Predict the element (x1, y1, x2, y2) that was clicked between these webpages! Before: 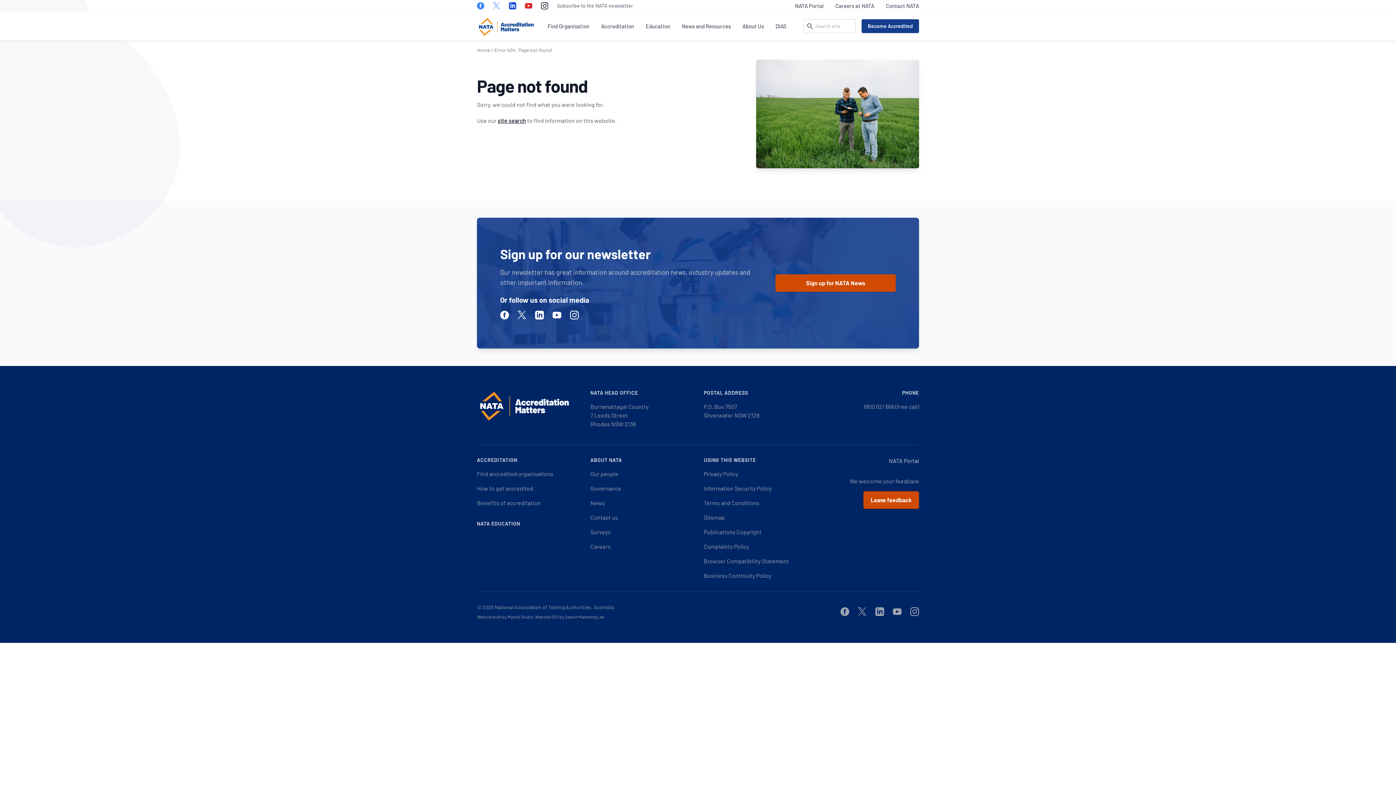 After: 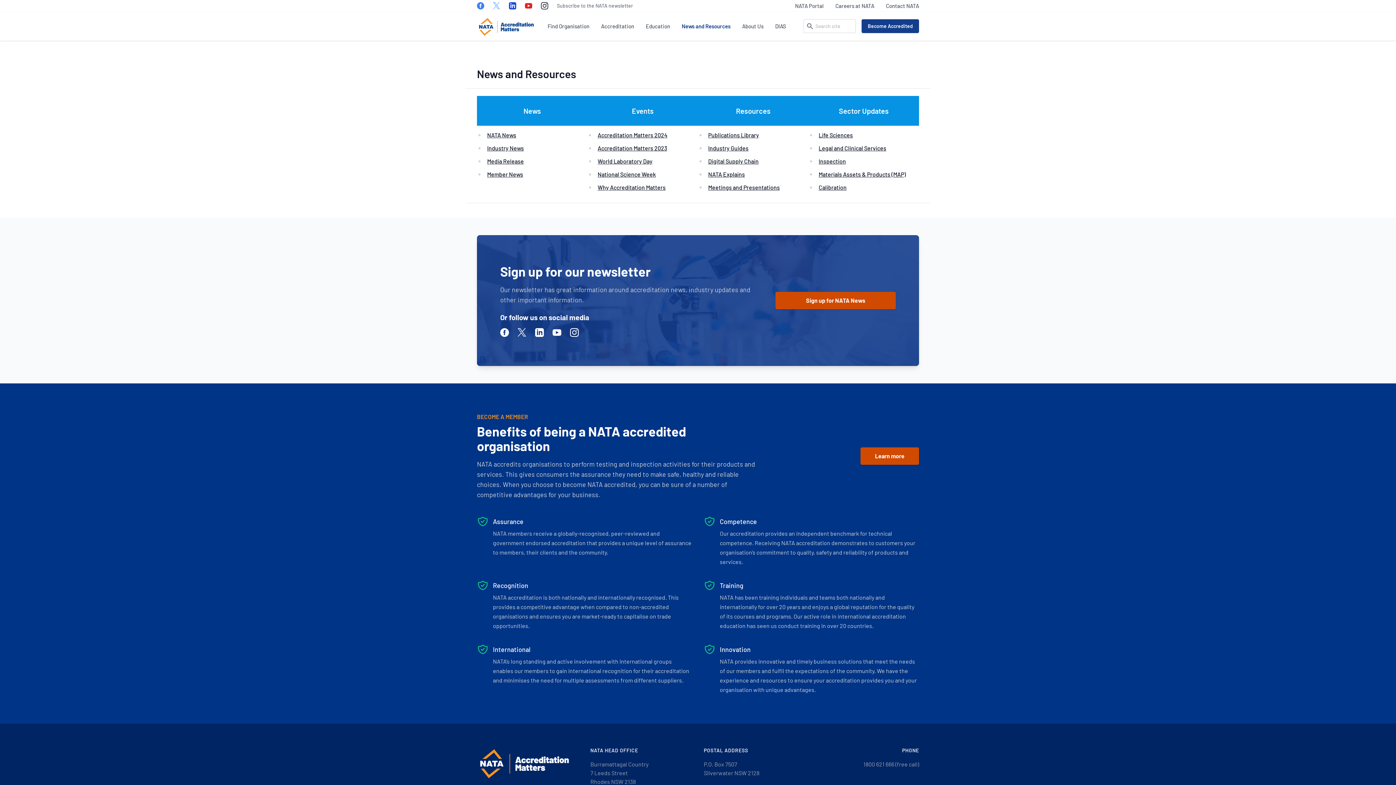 Action: label: News and Resources bbox: (681, 11, 731, 40)